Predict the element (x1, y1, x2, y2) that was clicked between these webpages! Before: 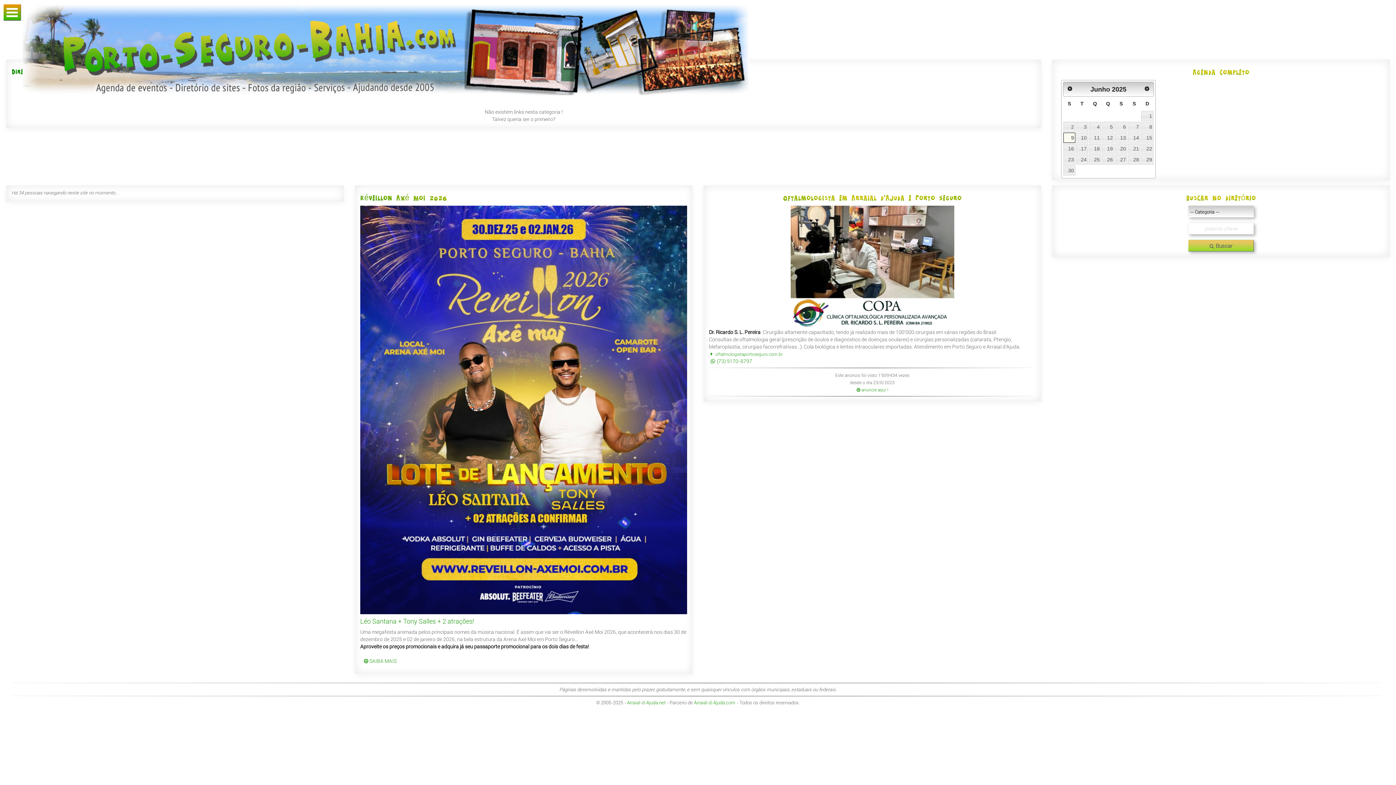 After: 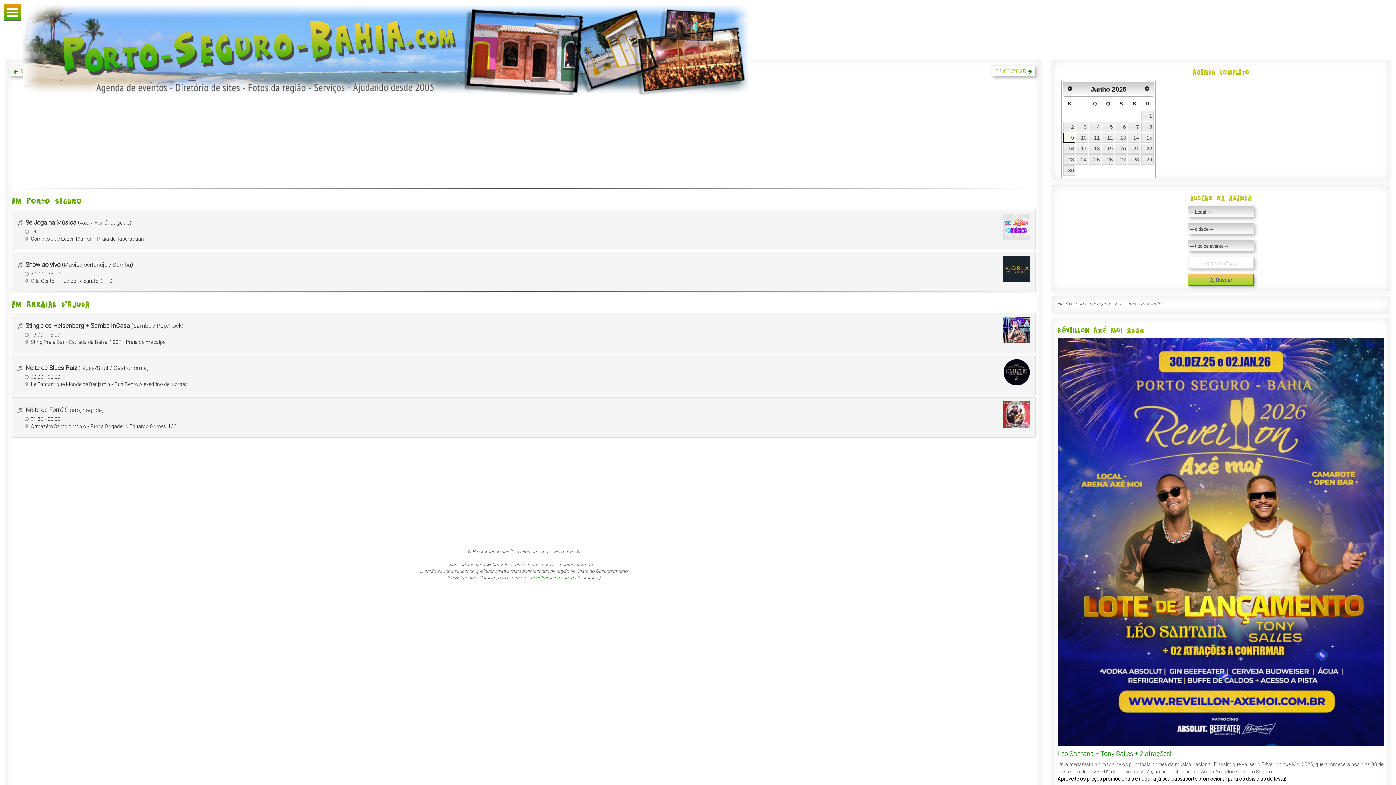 Action: bbox: (1141, 110, 1153, 121) label: 1